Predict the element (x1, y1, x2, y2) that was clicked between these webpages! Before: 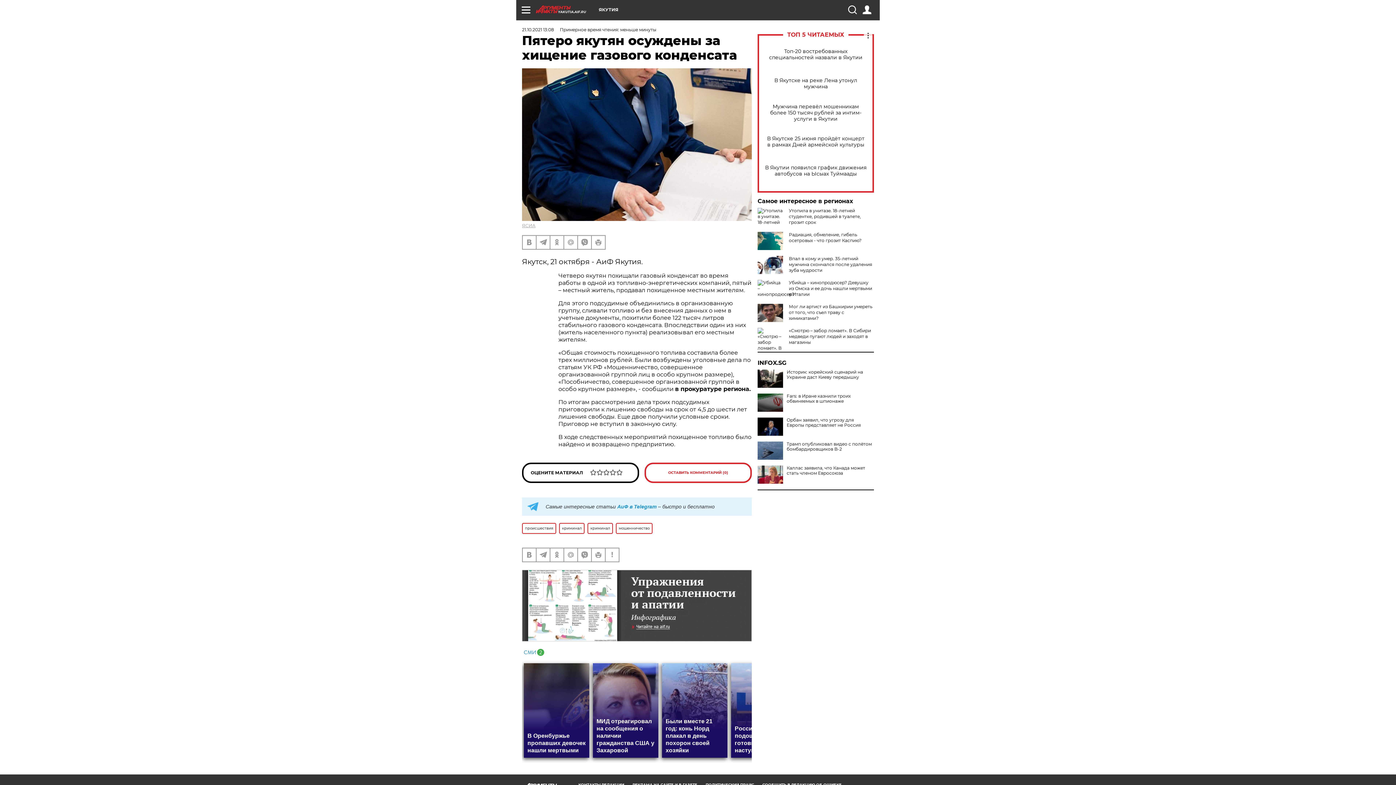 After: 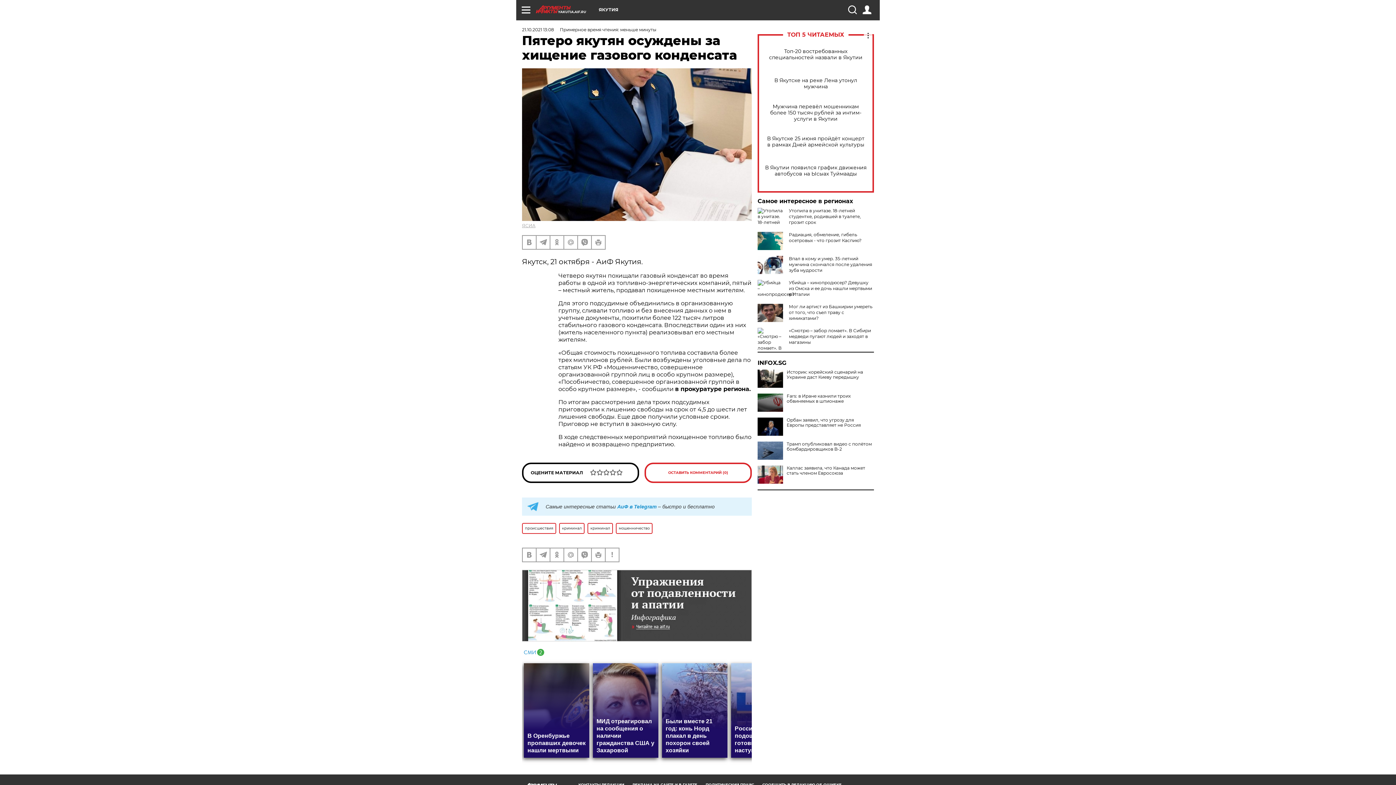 Action: bbox: (522, 648, 544, 655)